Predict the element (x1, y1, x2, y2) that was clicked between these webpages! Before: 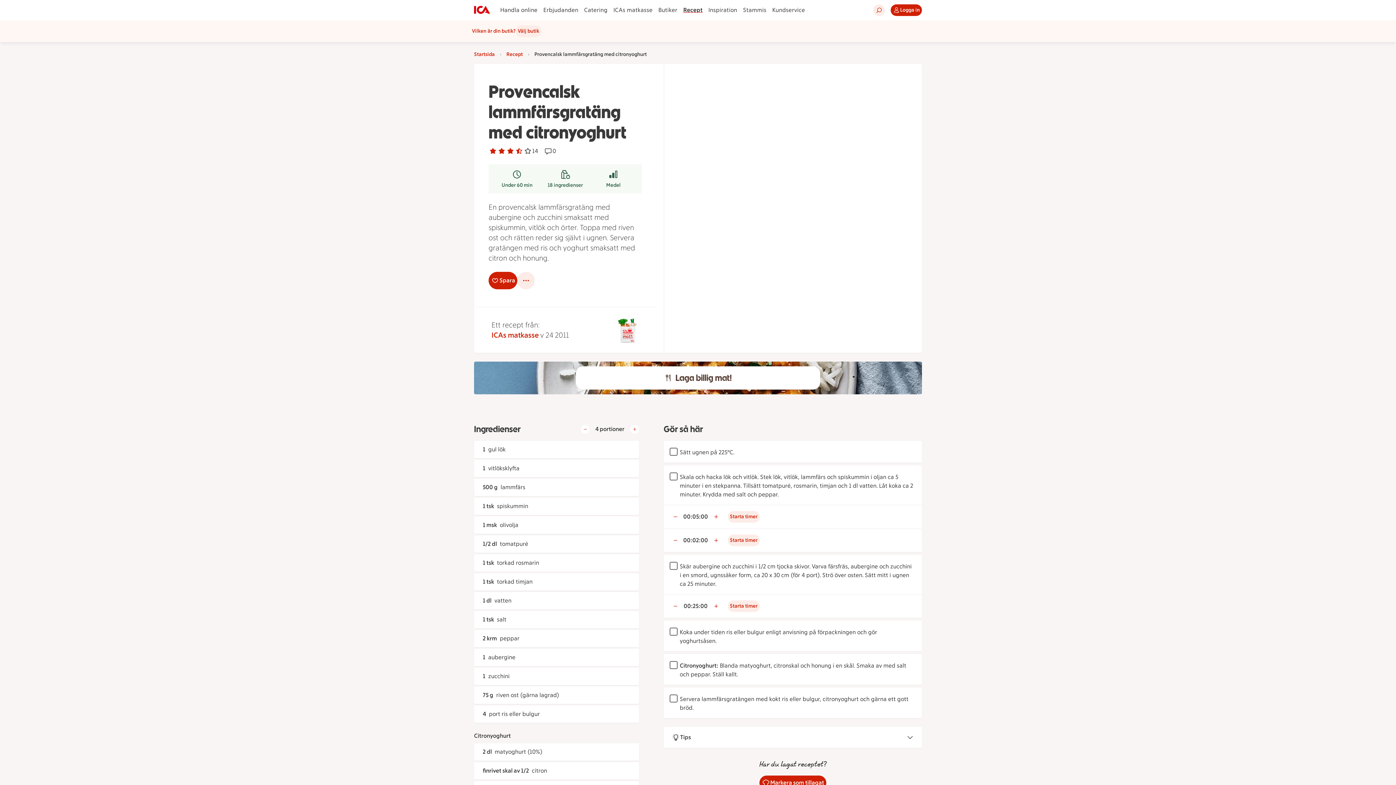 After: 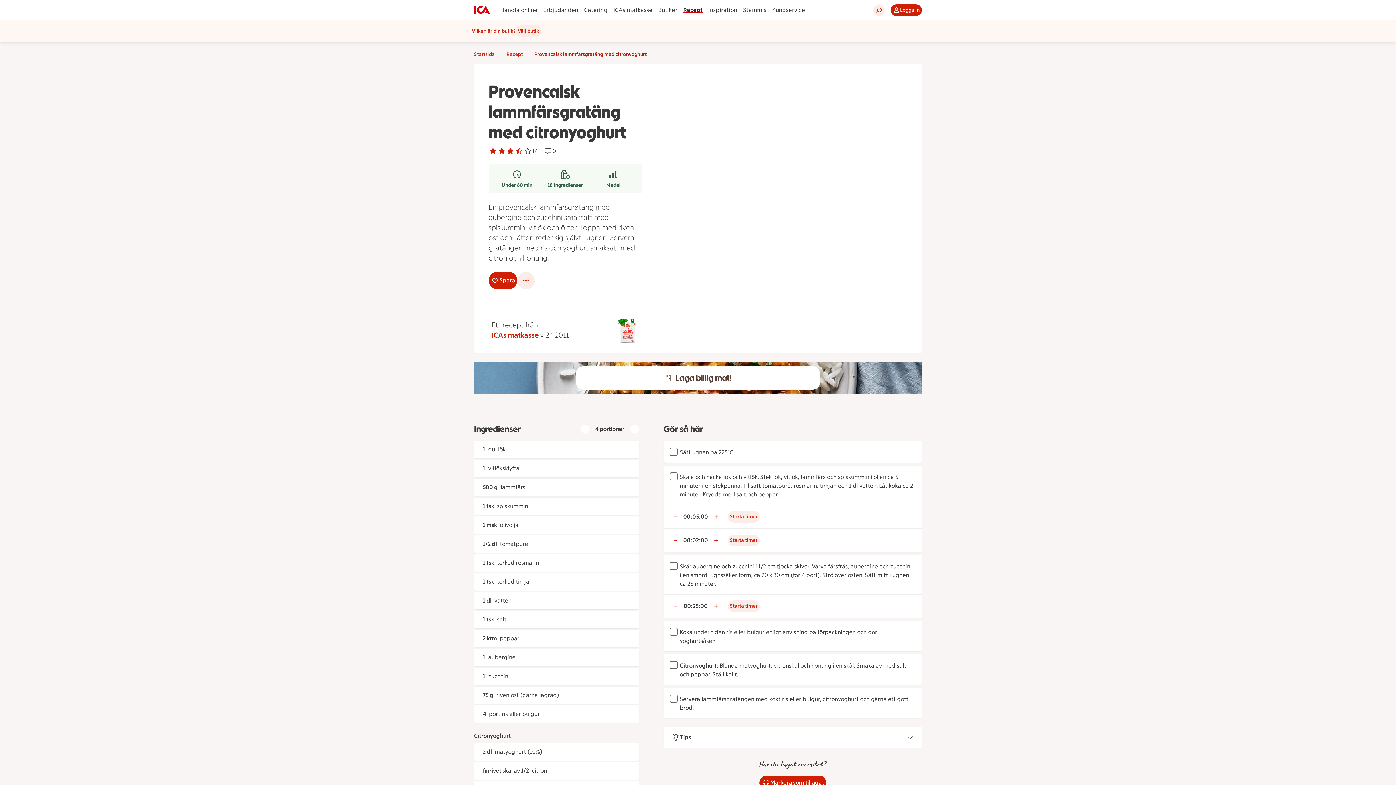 Action: label: Provencalsk lammfärsgratäng med citronyoghurt bbox: (534, 50, 646, 58)